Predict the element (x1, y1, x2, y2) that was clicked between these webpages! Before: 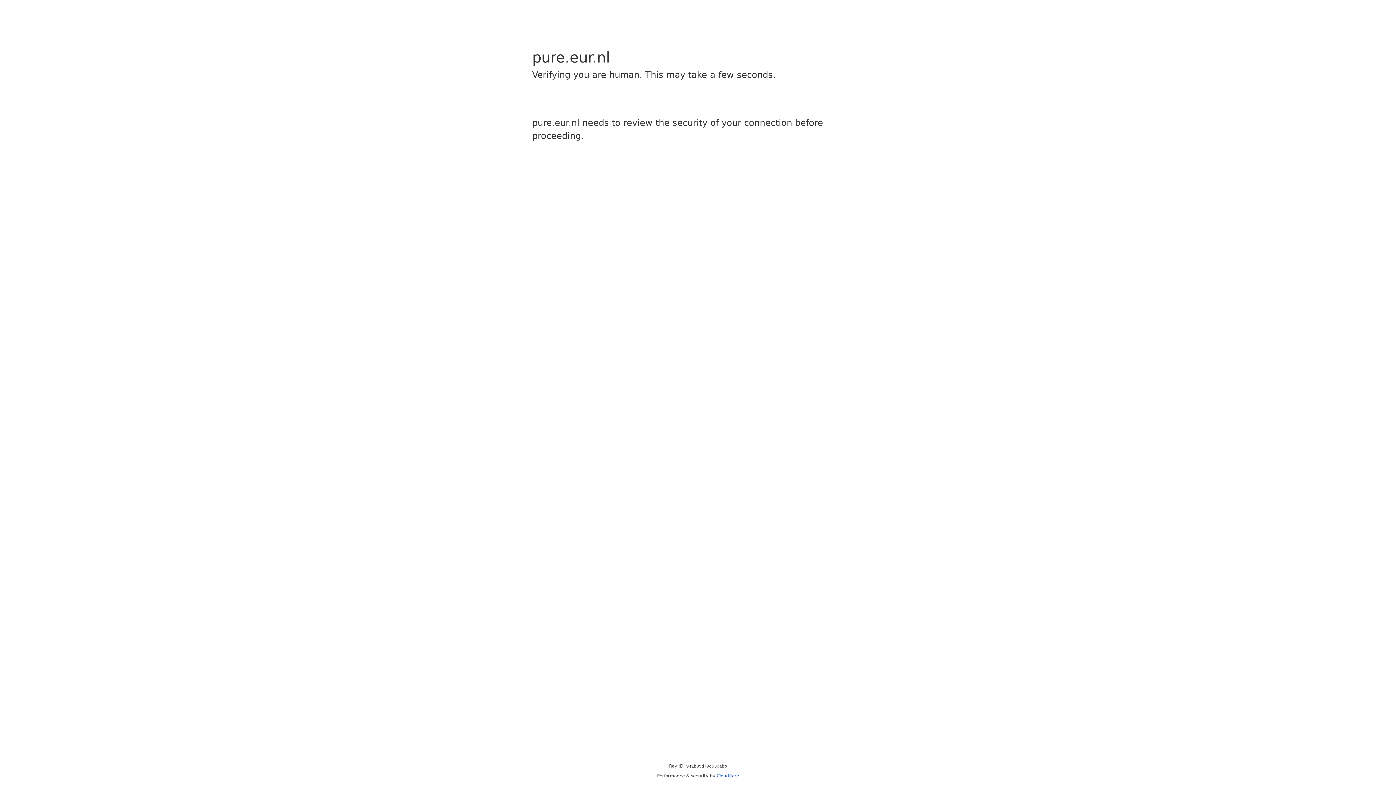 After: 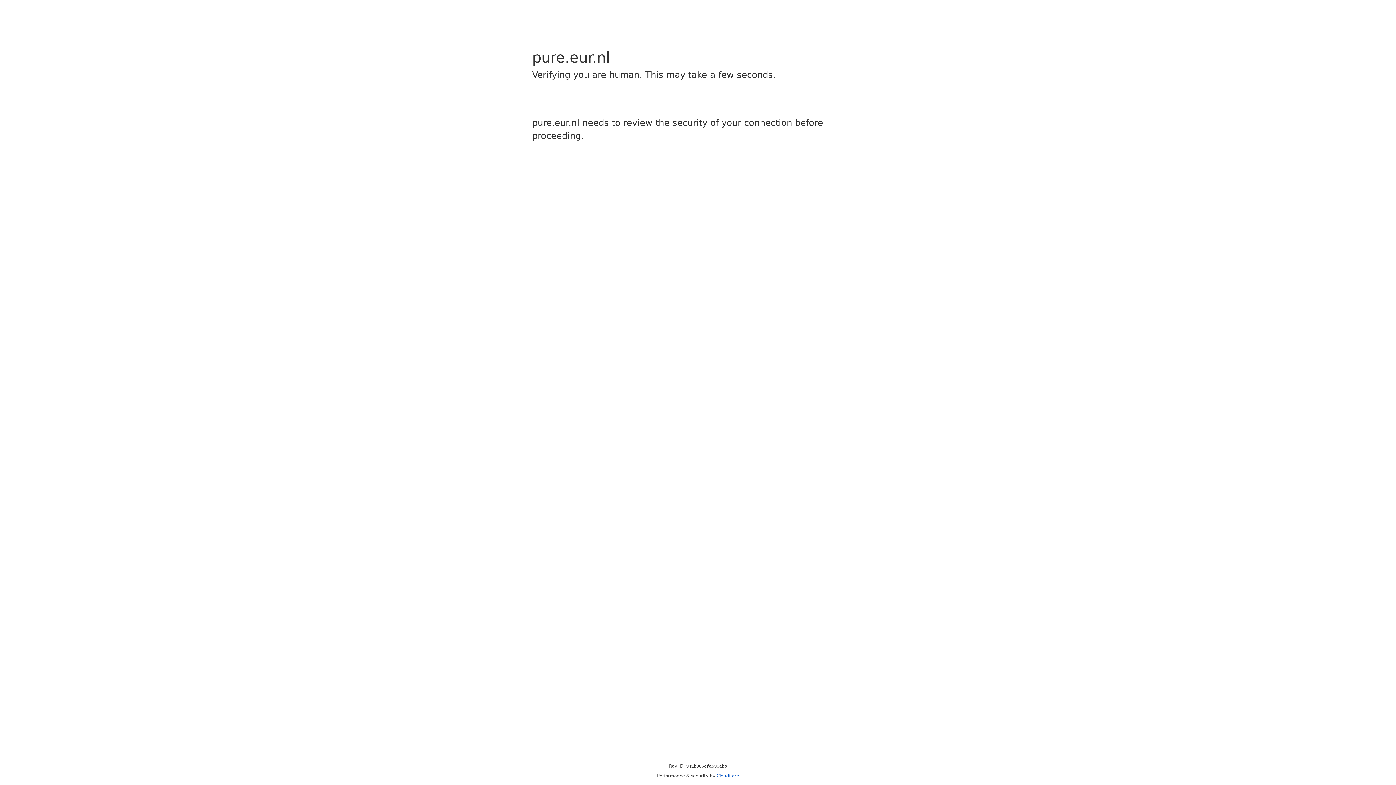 Action: label: Cloudflare bbox: (716, 773, 739, 778)